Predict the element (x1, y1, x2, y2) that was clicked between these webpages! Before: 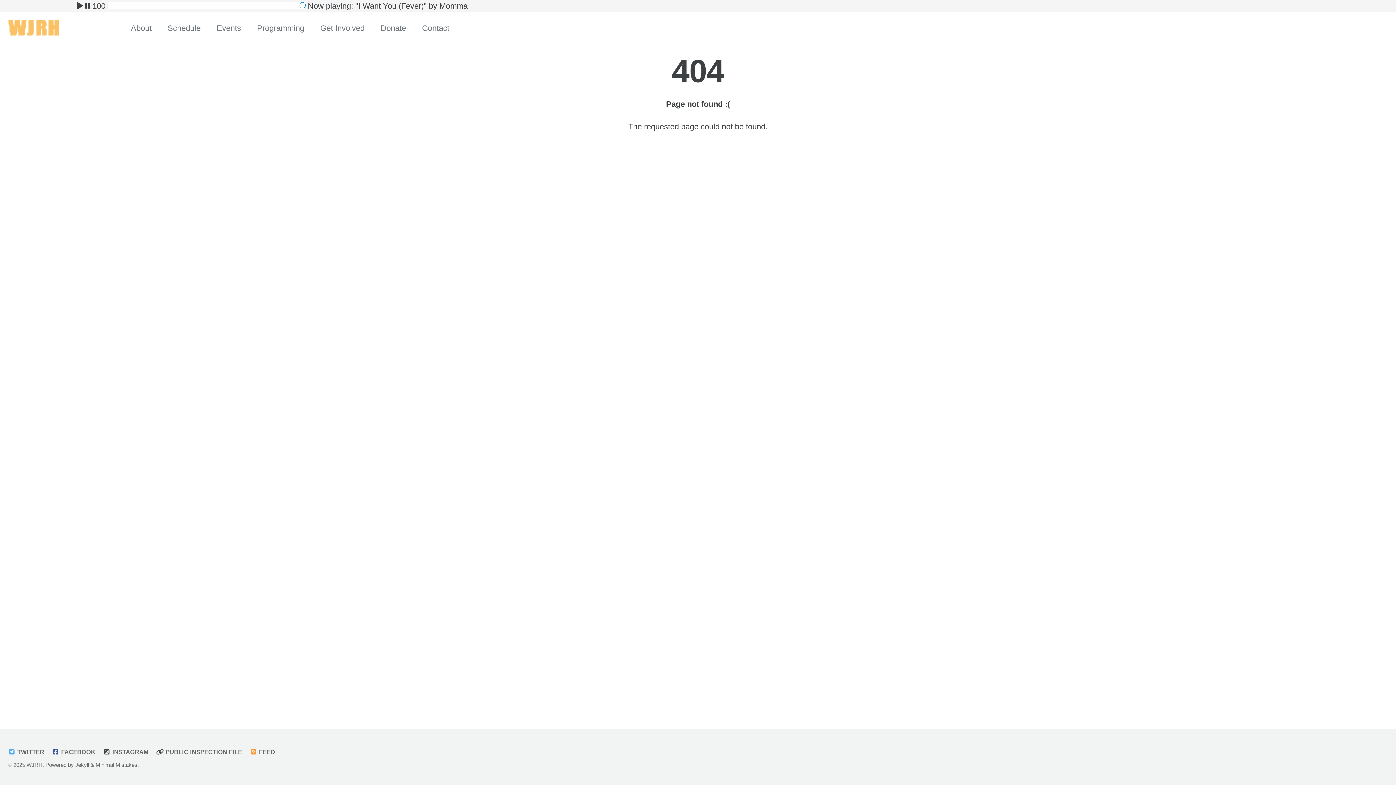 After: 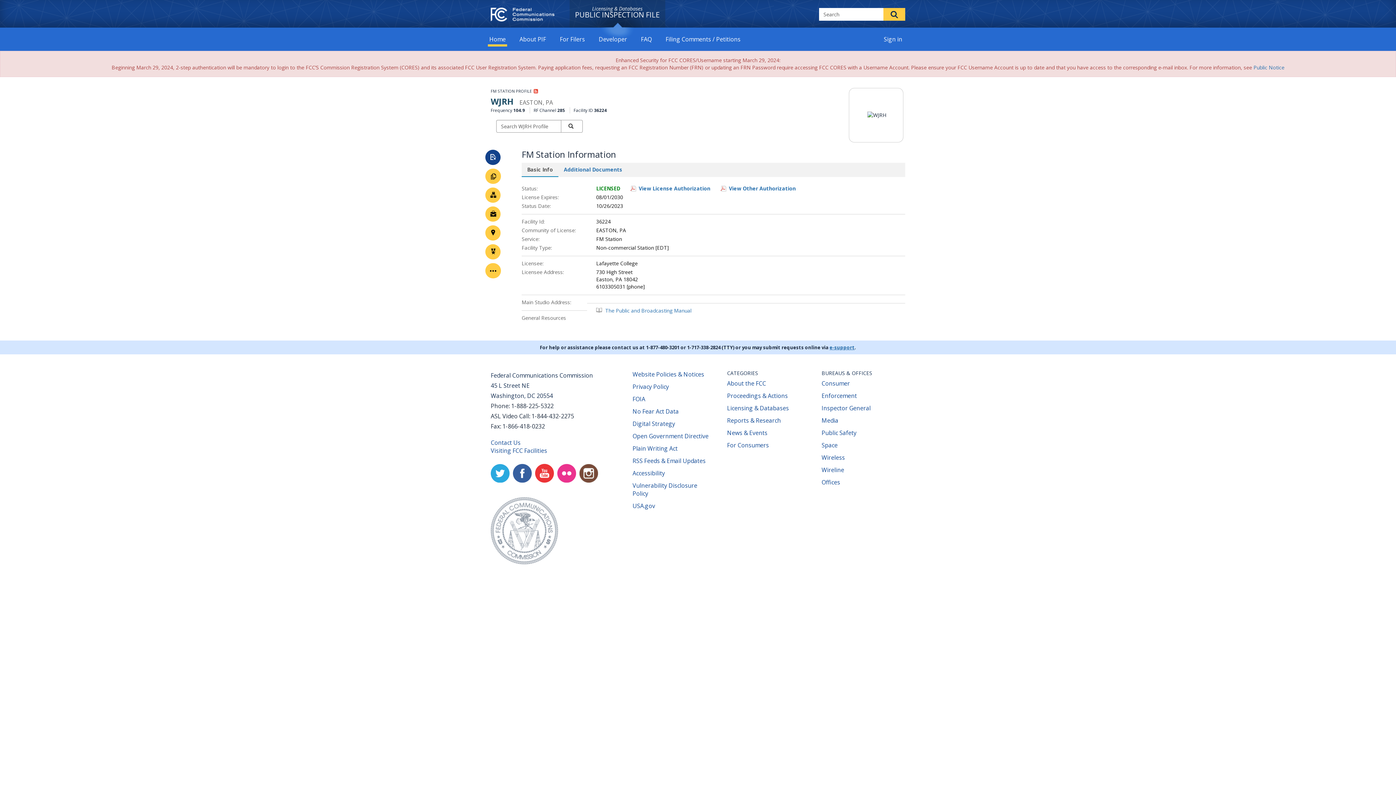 Action: label:  PUBLIC INSPECTION FILE bbox: (156, 749, 245, 755)